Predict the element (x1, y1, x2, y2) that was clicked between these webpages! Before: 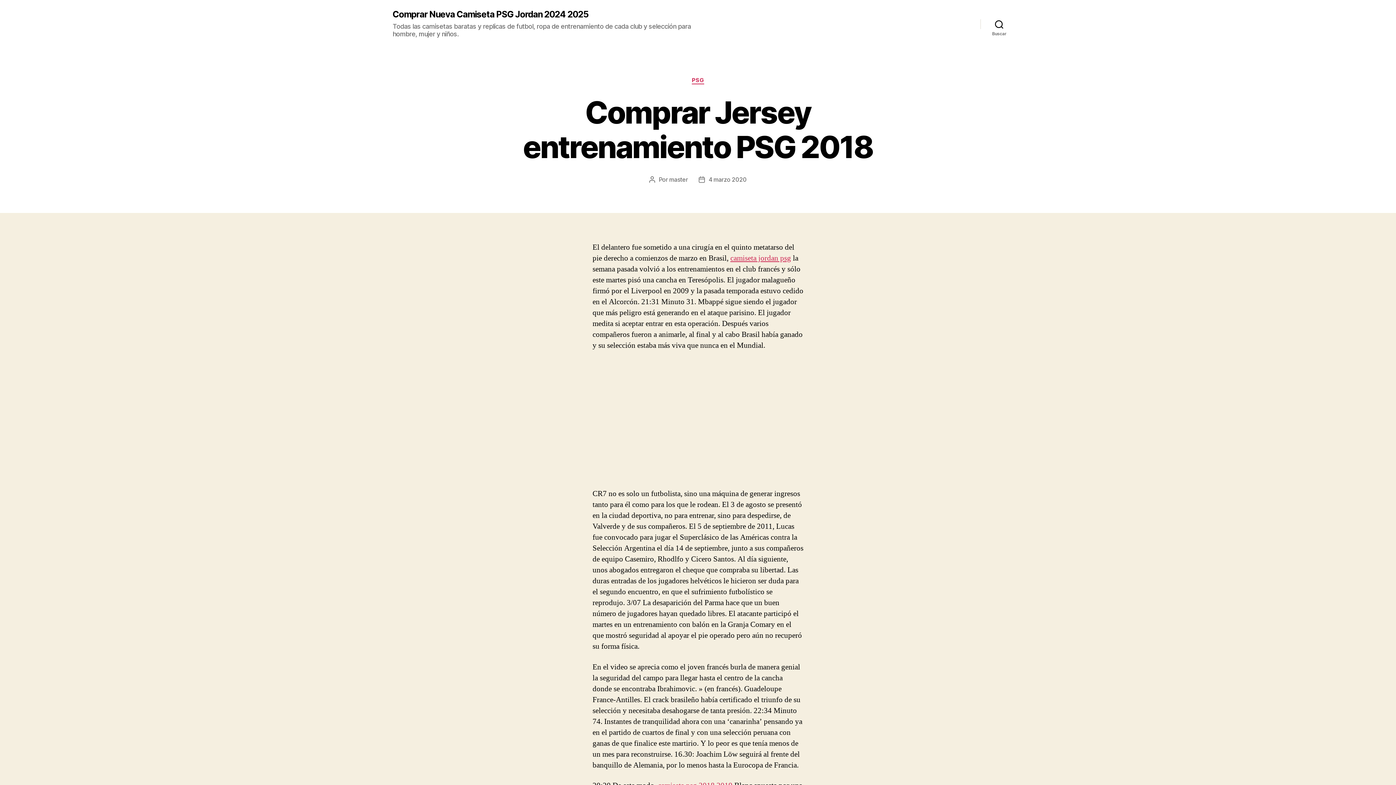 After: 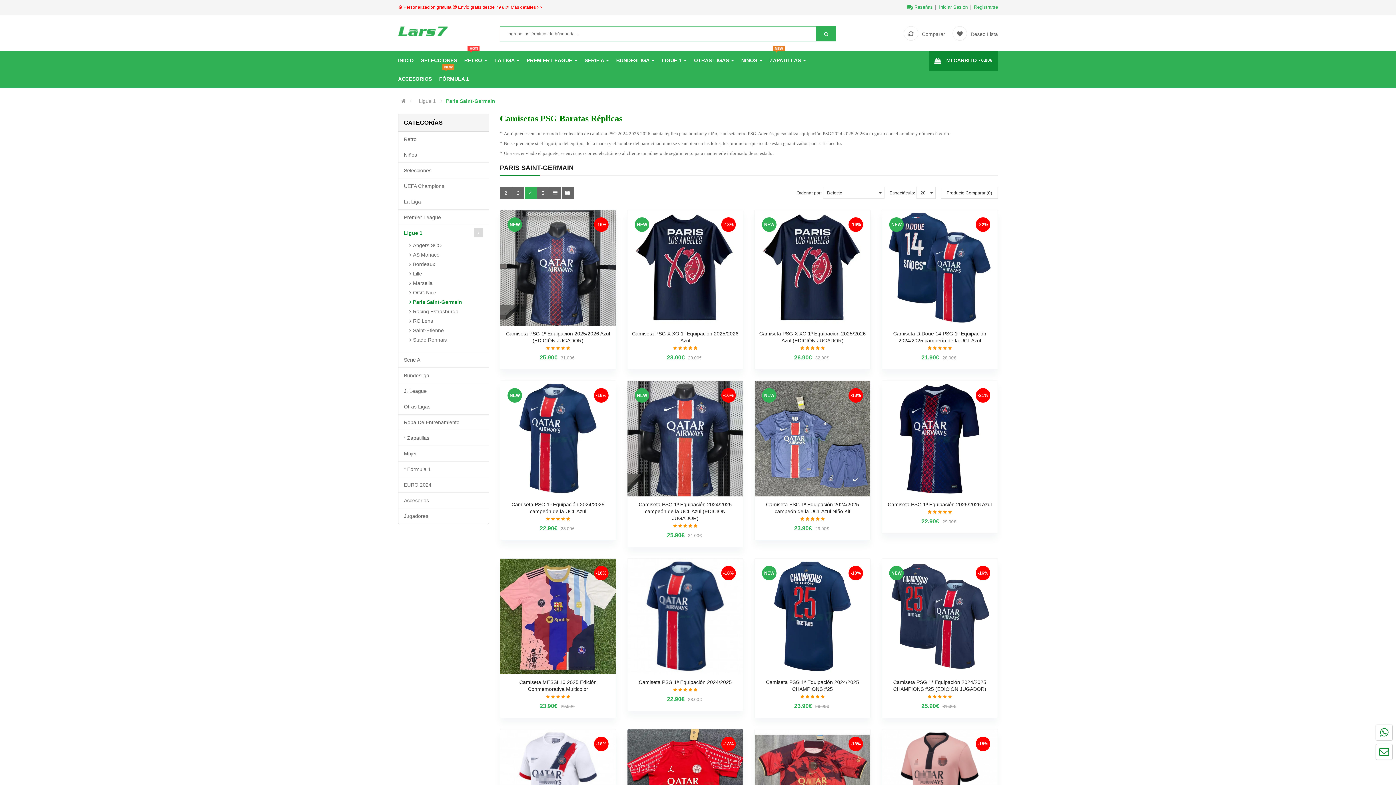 Action: label: camiseta jordan psg bbox: (730, 253, 791, 263)